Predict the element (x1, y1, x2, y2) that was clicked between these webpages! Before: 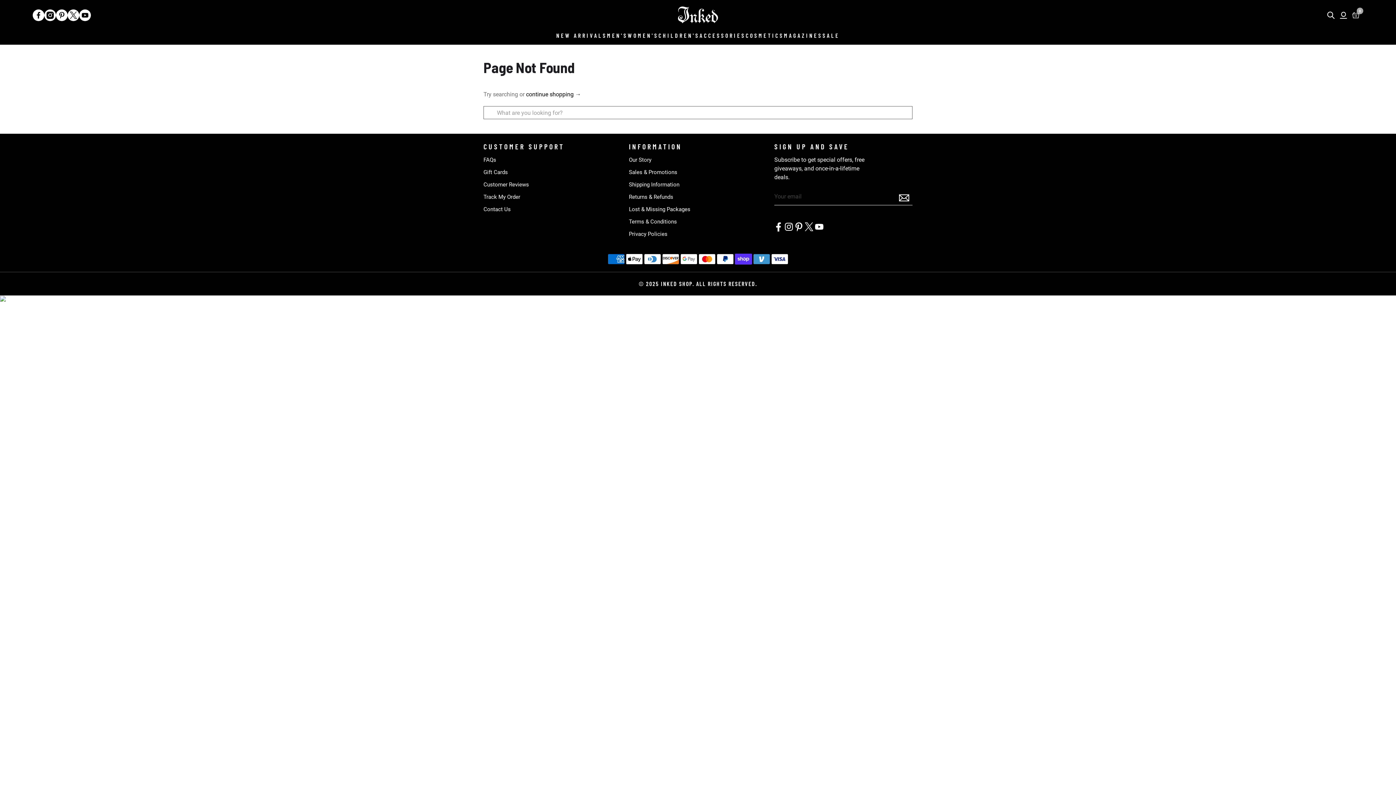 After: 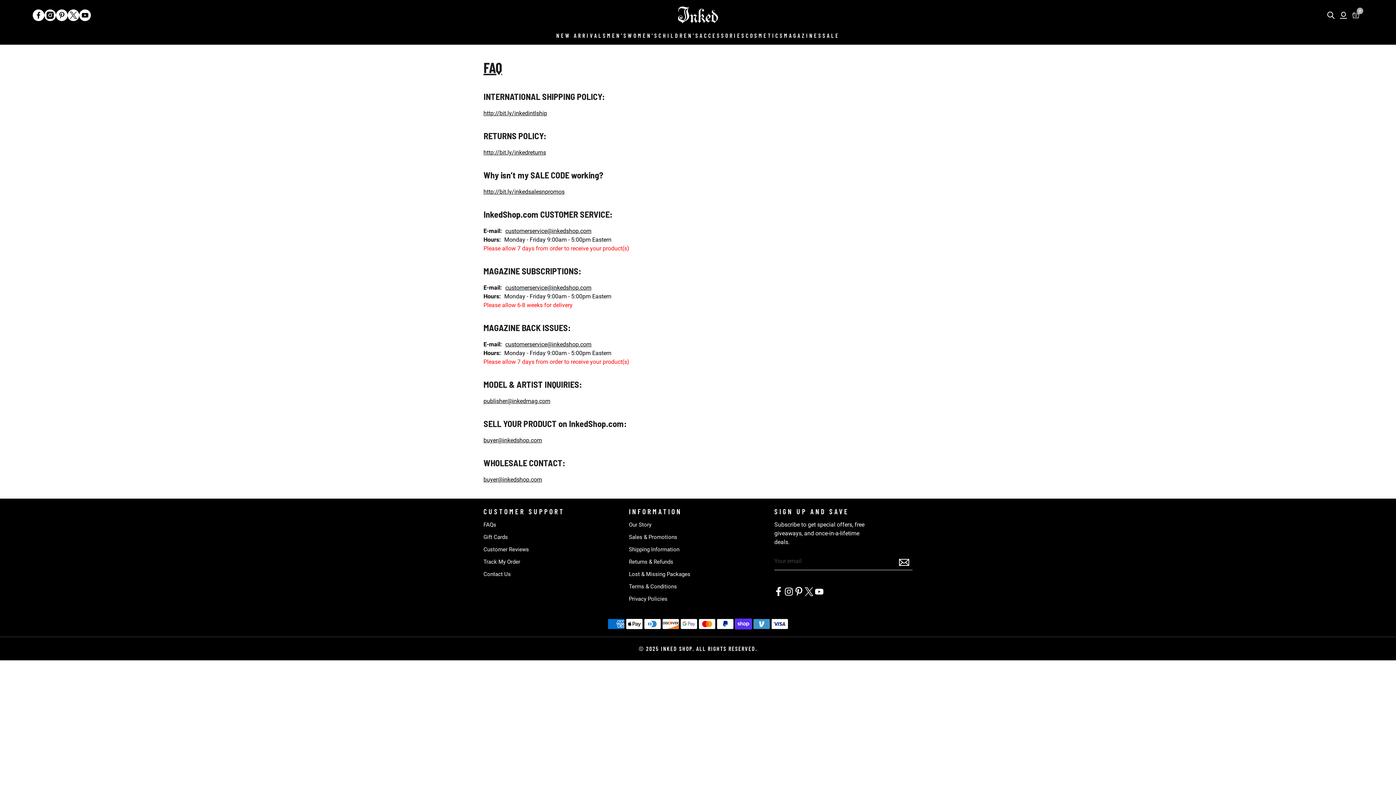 Action: bbox: (483, 156, 496, 163) label: FAQs